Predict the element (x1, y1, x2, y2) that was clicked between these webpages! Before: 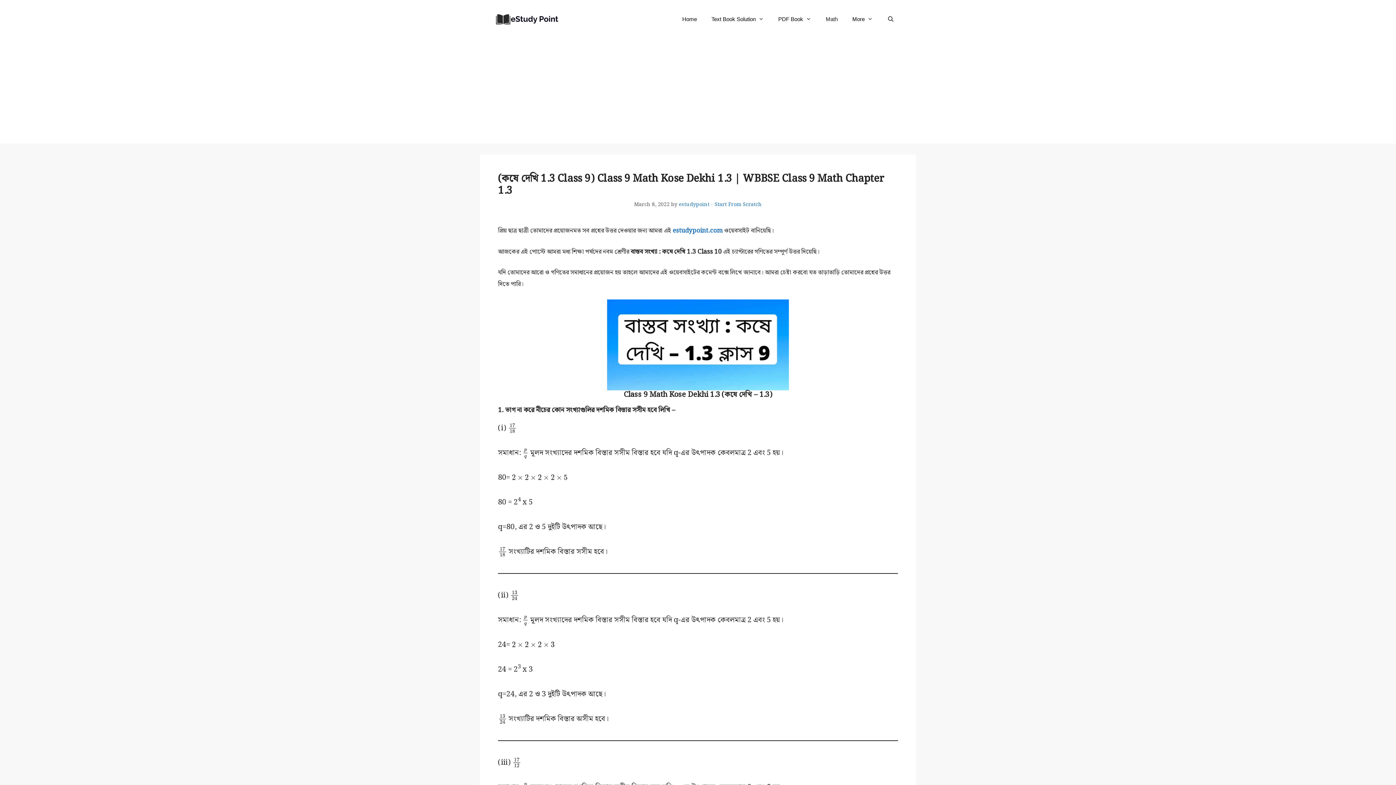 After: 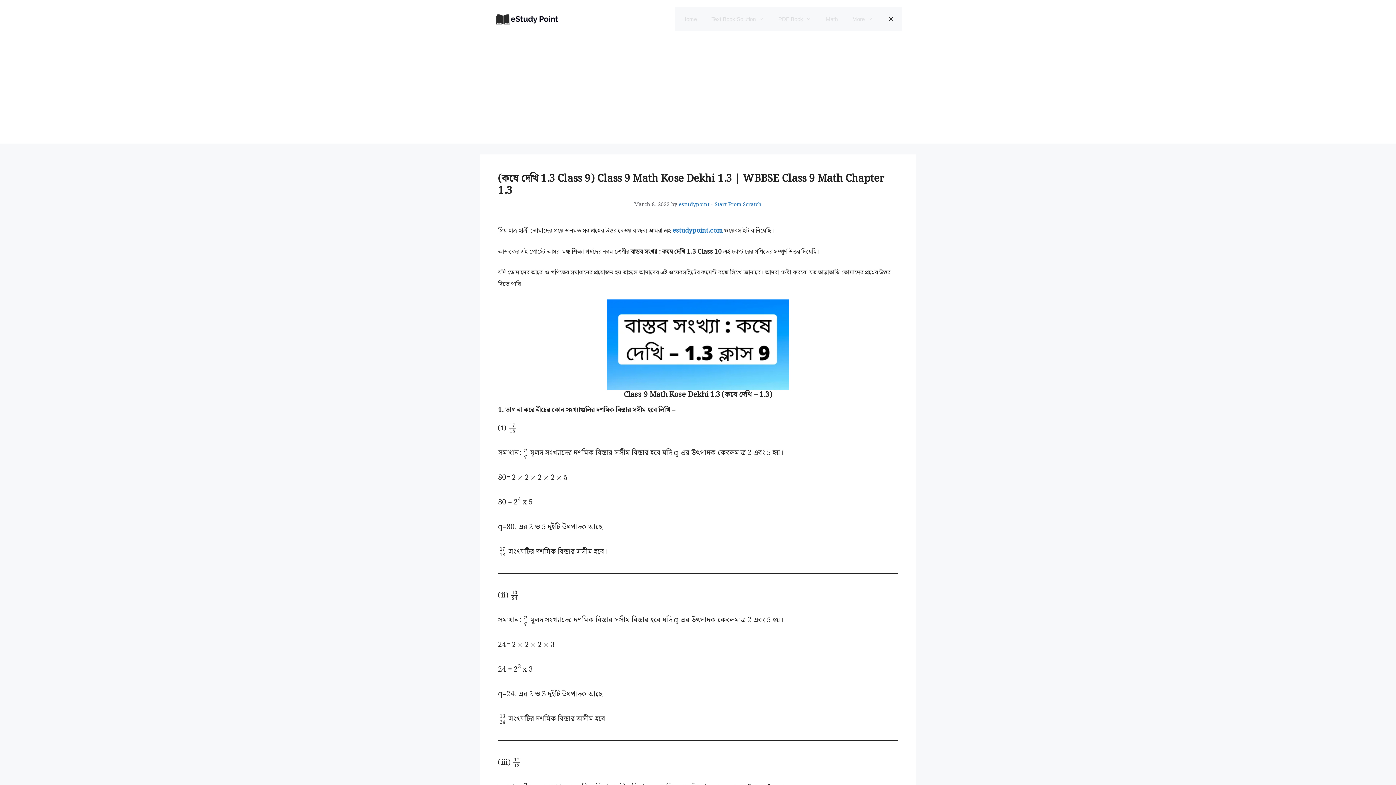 Action: label: Open Search Bar bbox: (880, 7, 901, 30)